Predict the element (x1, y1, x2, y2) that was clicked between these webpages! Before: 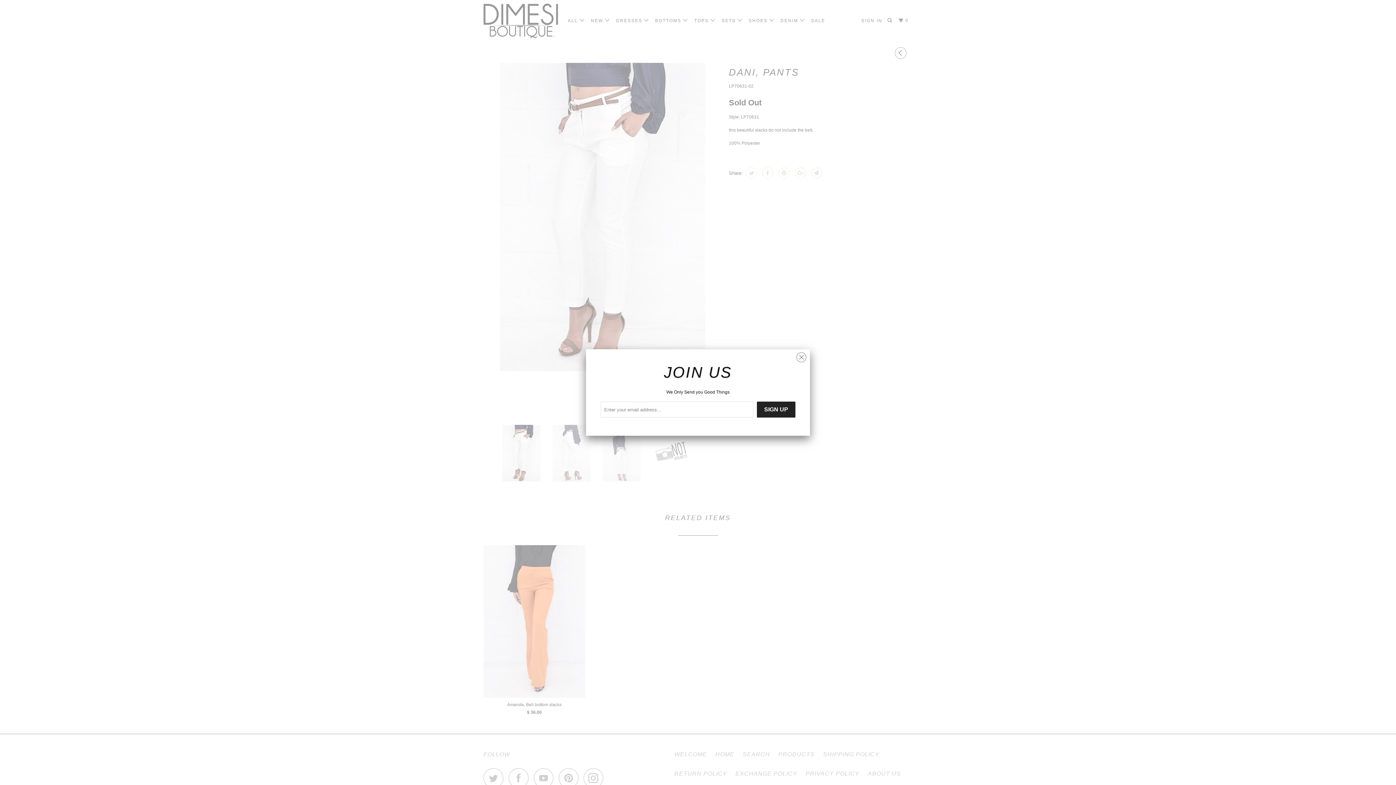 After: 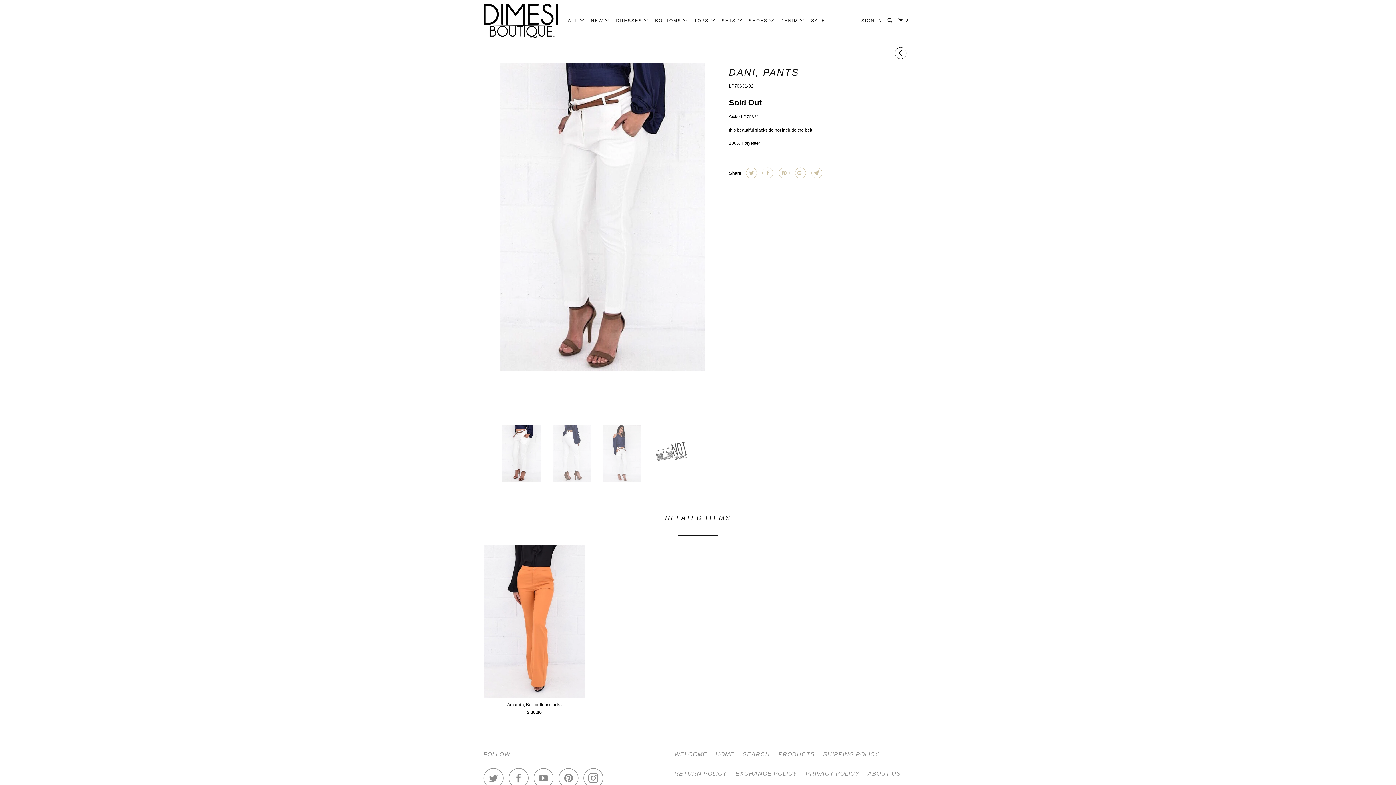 Action: bbox: (796, 348, 806, 363)